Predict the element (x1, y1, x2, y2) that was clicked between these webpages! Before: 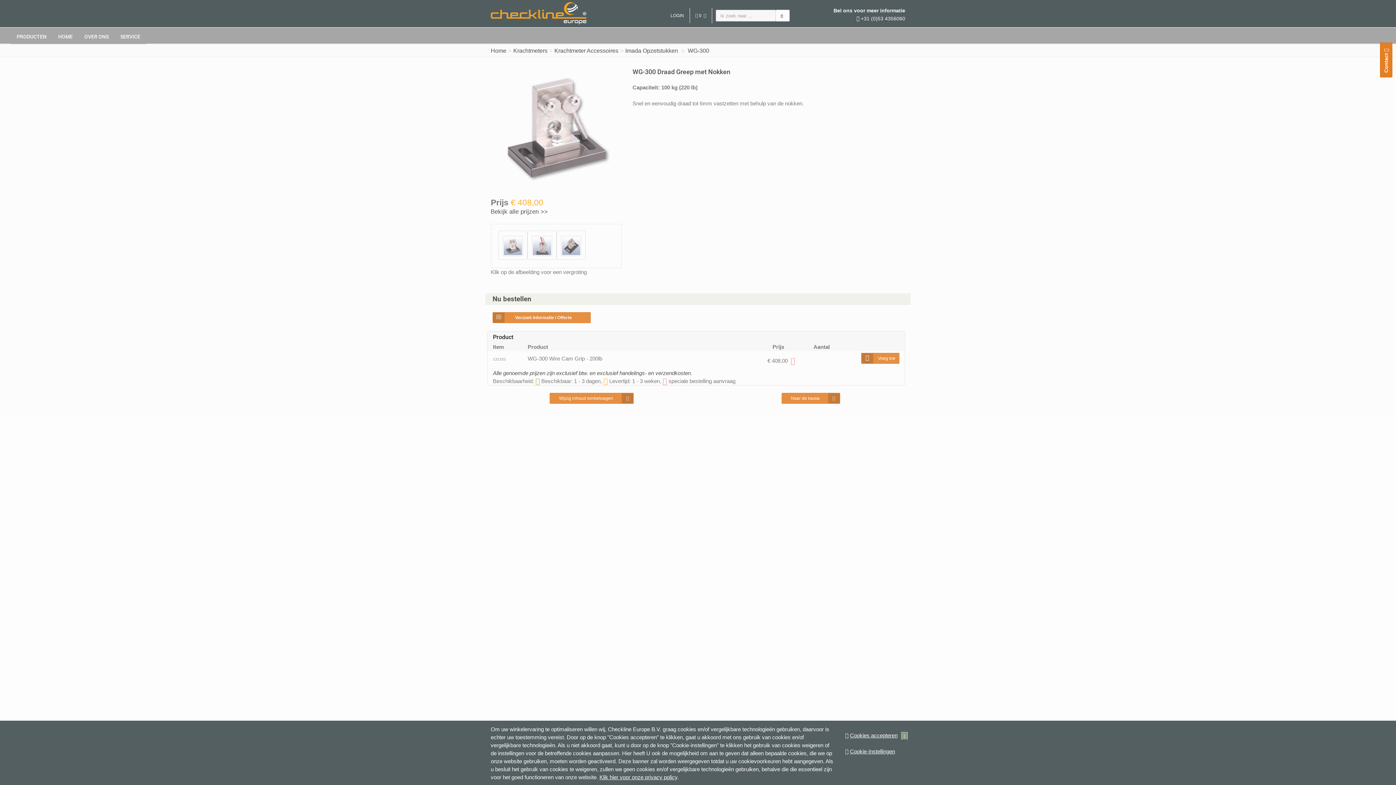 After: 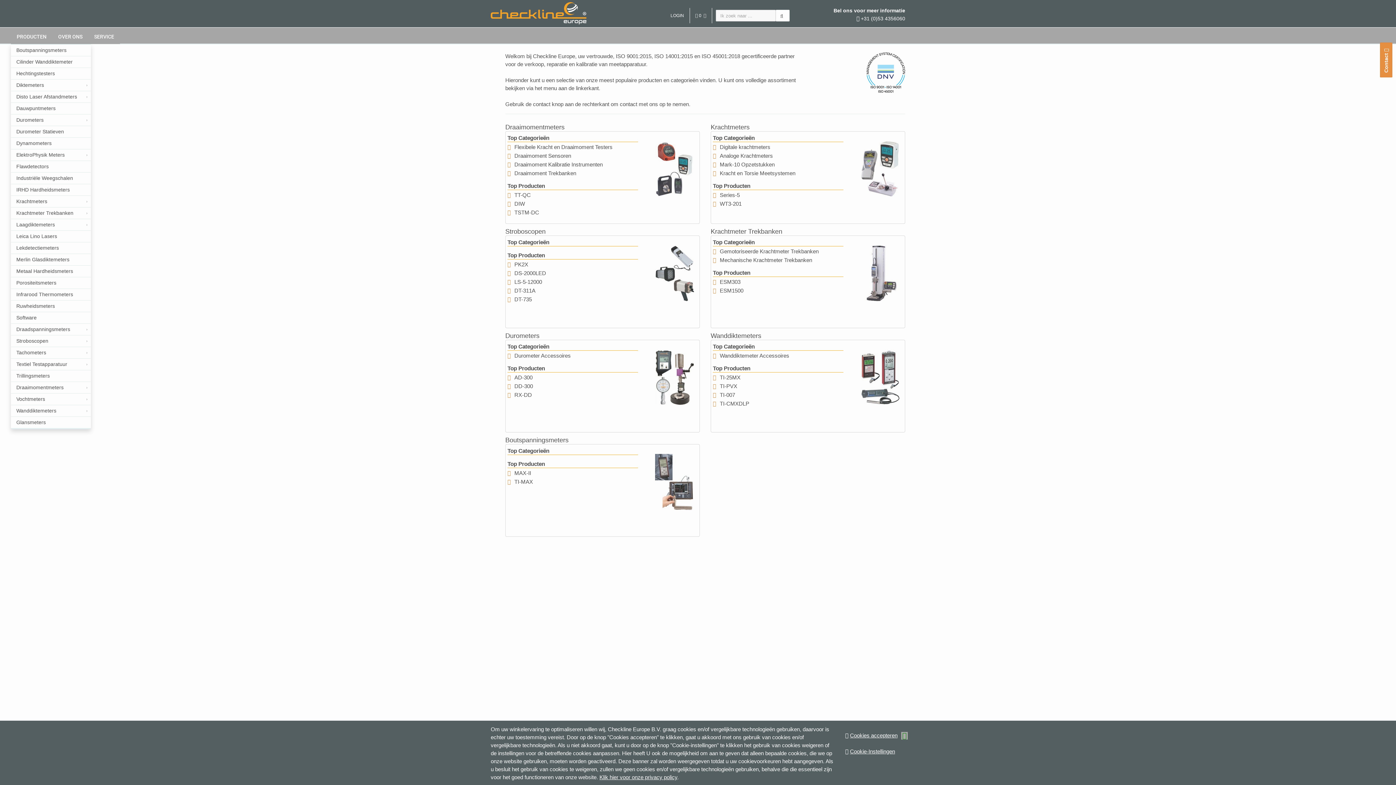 Action: bbox: (490, 47, 506, 53) label: Home